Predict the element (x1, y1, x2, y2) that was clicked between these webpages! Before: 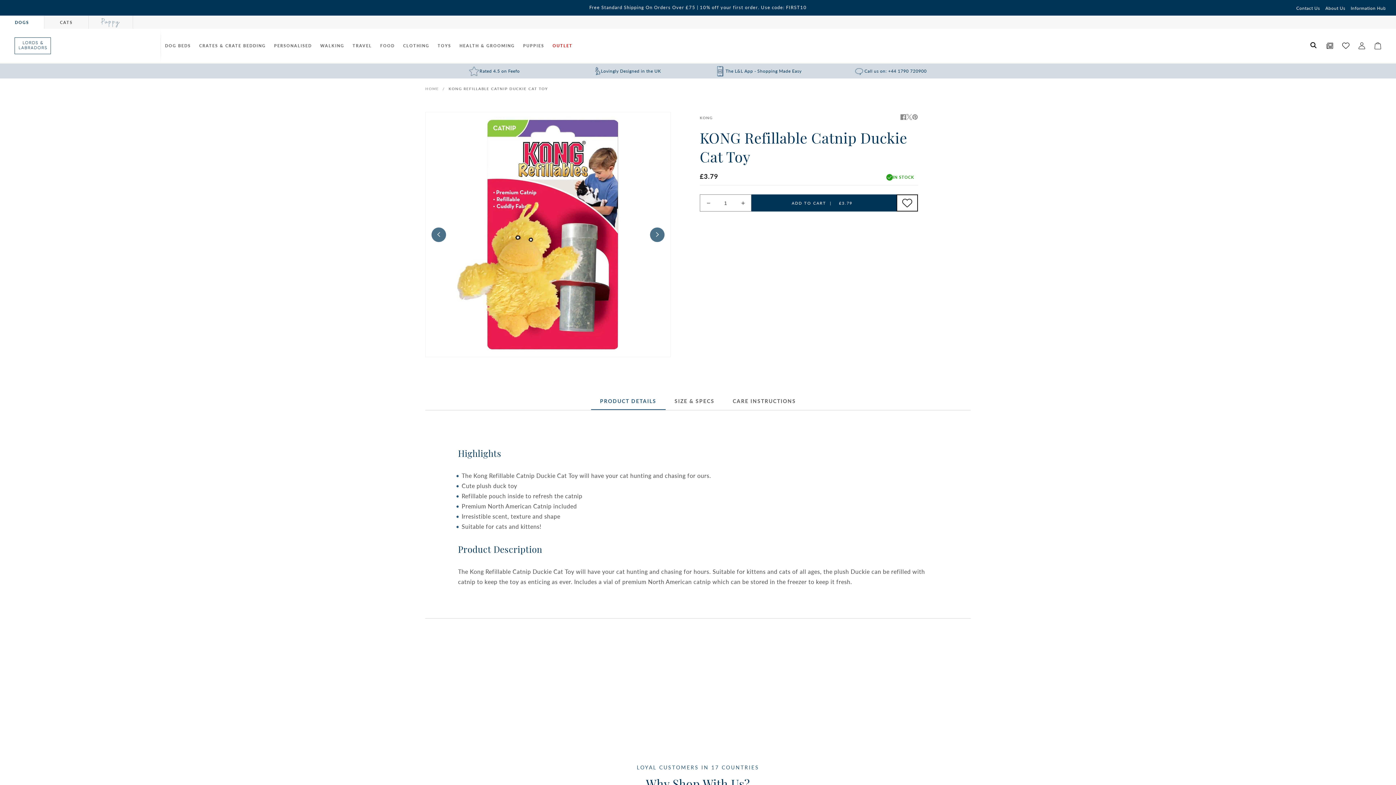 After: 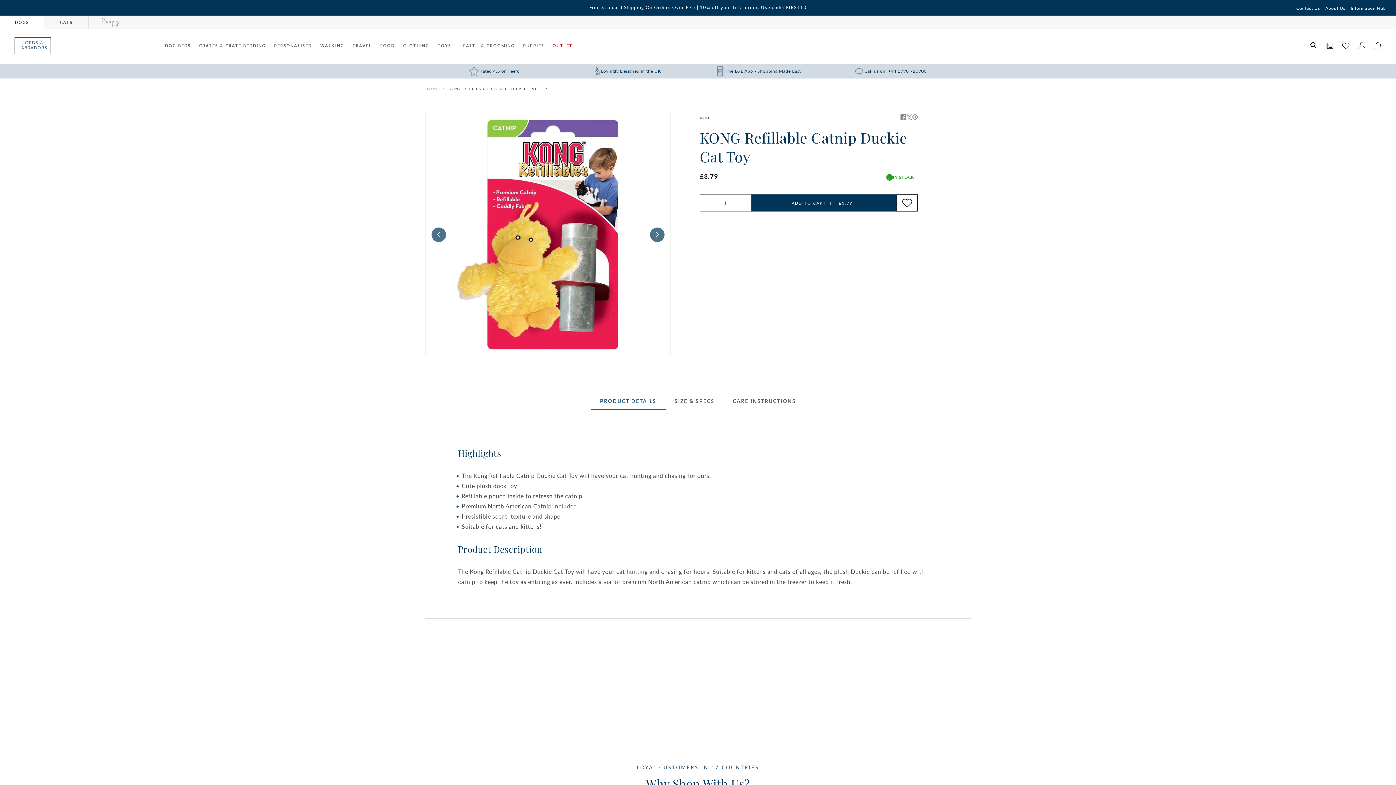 Action: bbox: (0, 15, 44, 29) label: DOGS